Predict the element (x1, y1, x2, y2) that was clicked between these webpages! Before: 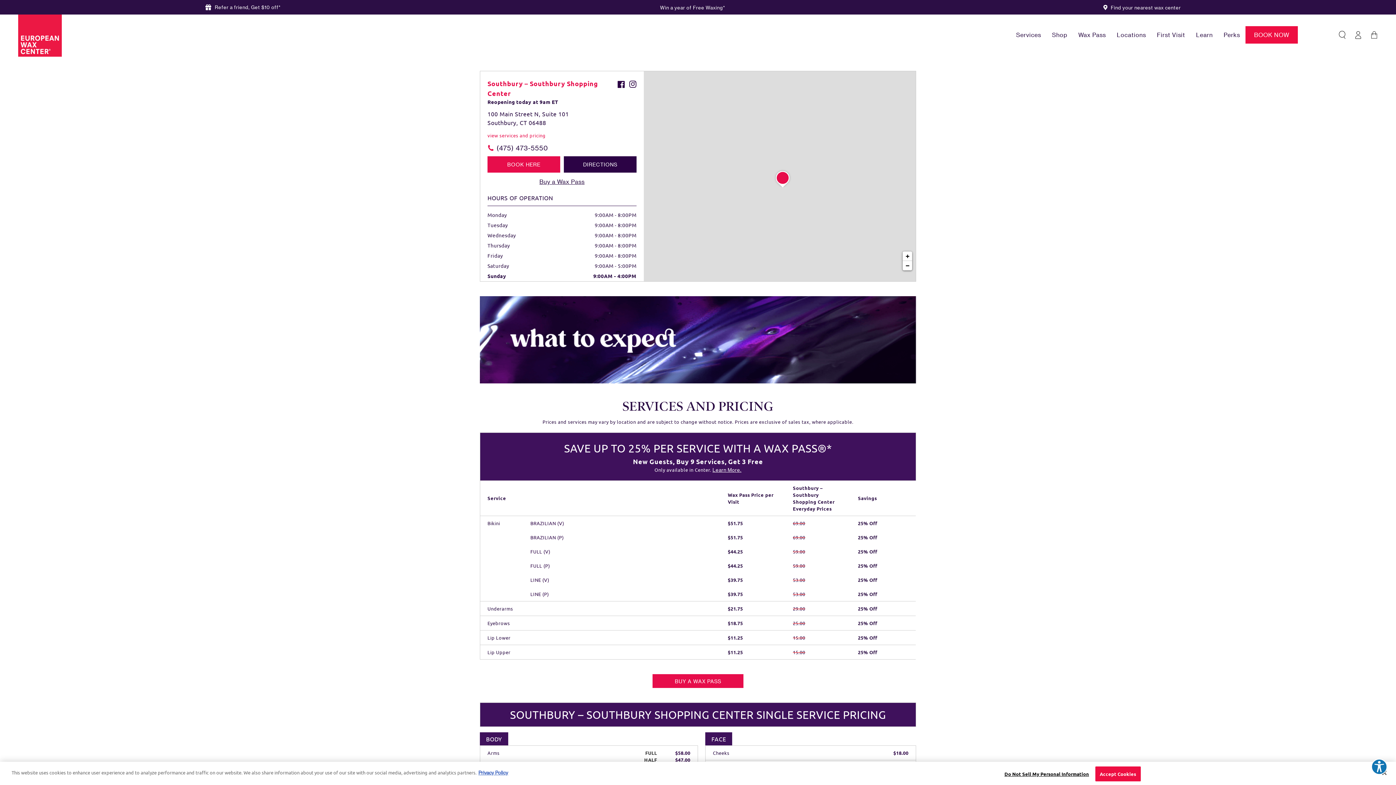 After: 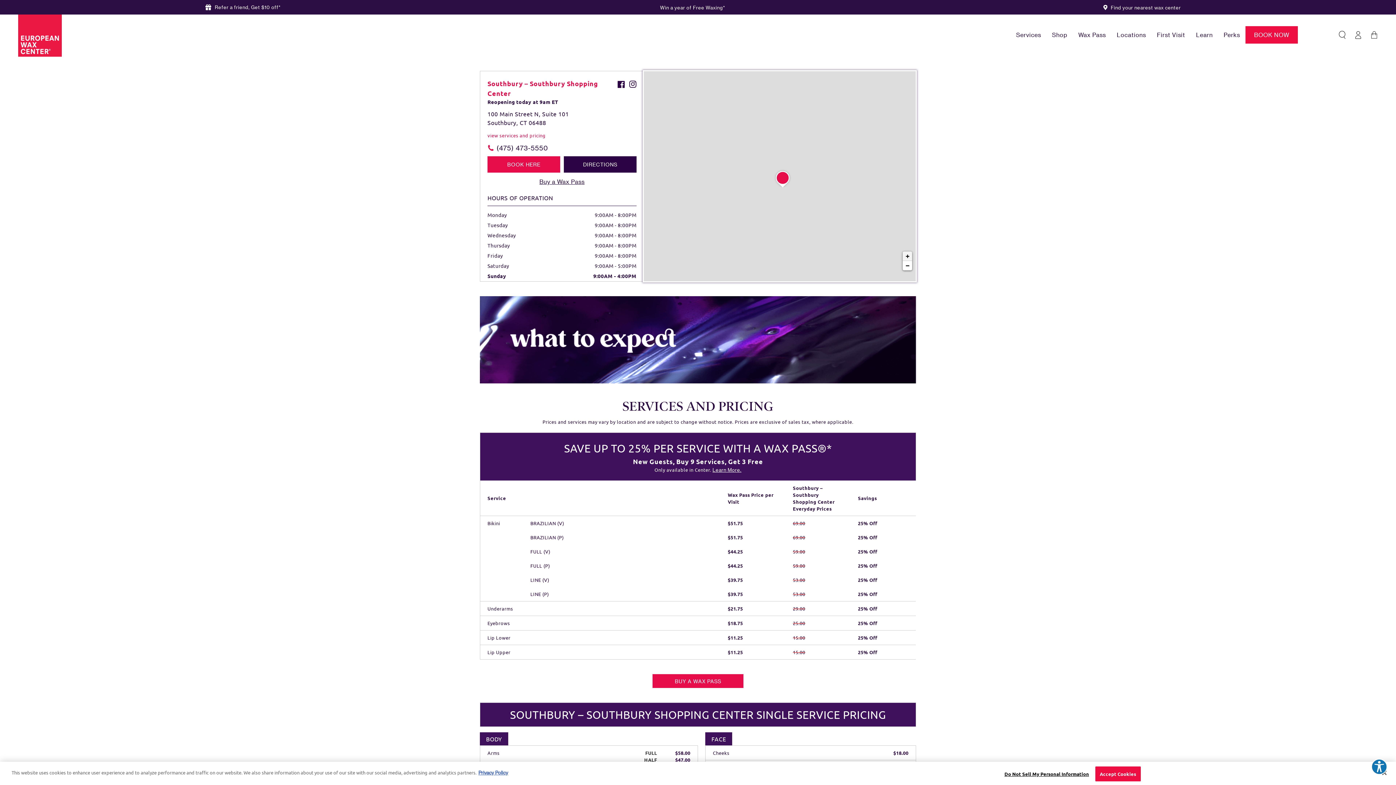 Action: bbox: (902, 251, 912, 261) label: Zoom in